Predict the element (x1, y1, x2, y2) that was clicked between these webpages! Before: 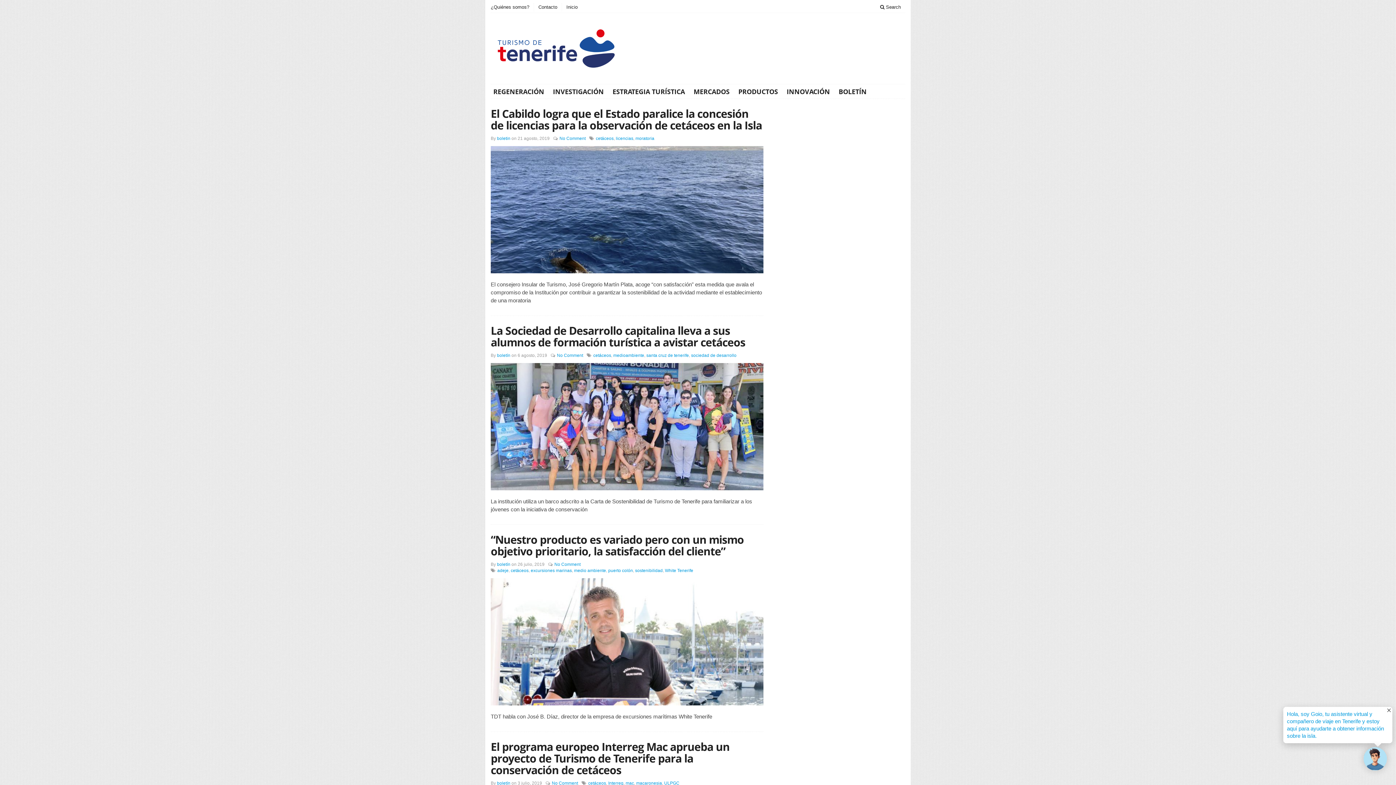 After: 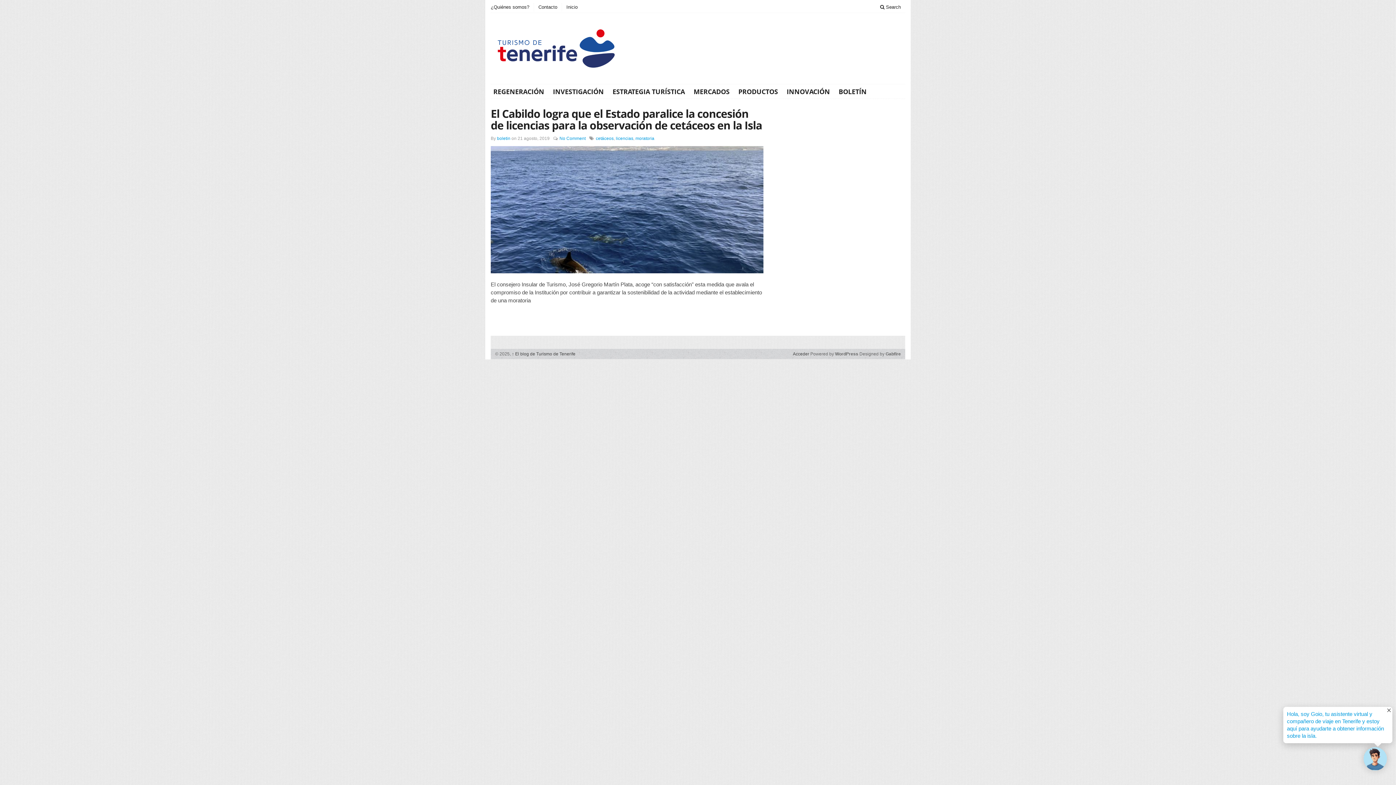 Action: bbox: (616, 135, 633, 141) label: licencias